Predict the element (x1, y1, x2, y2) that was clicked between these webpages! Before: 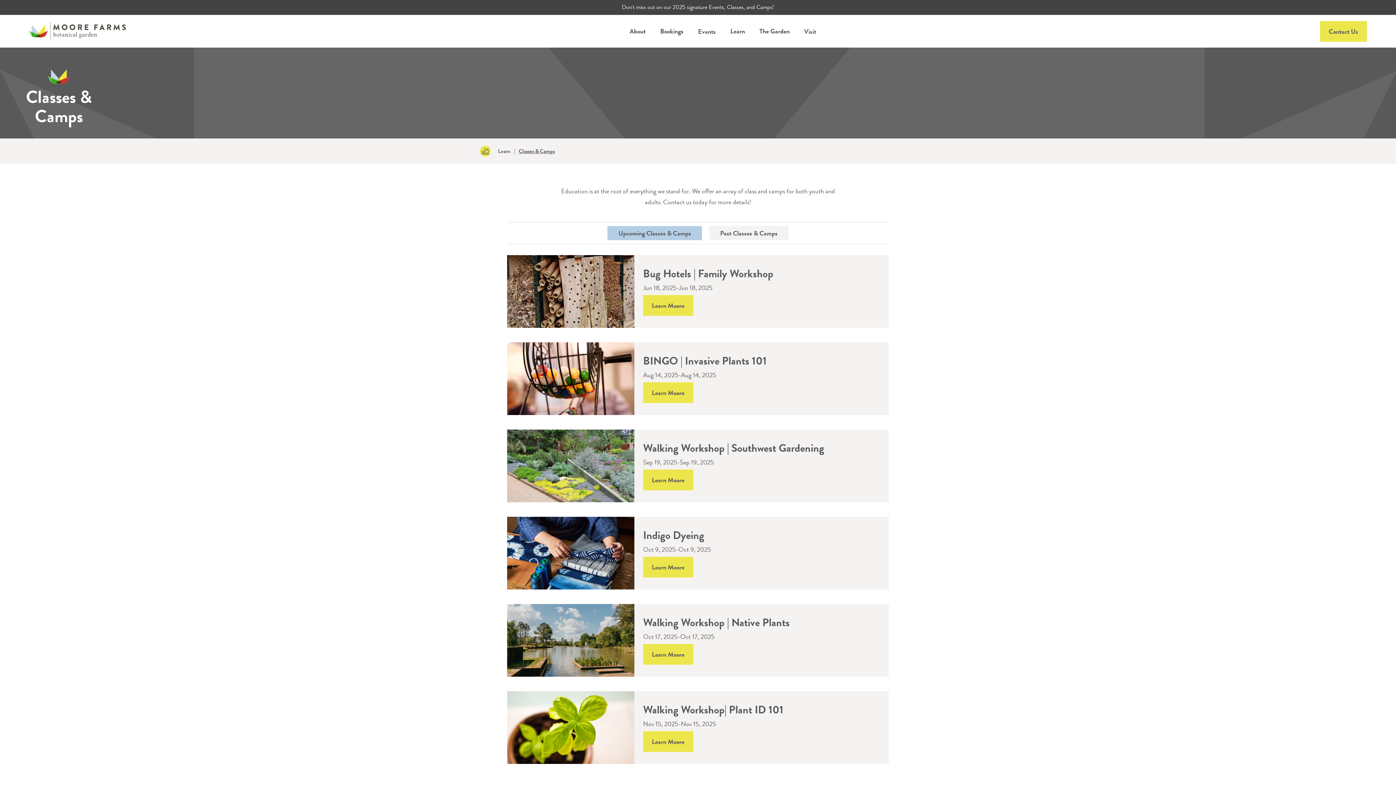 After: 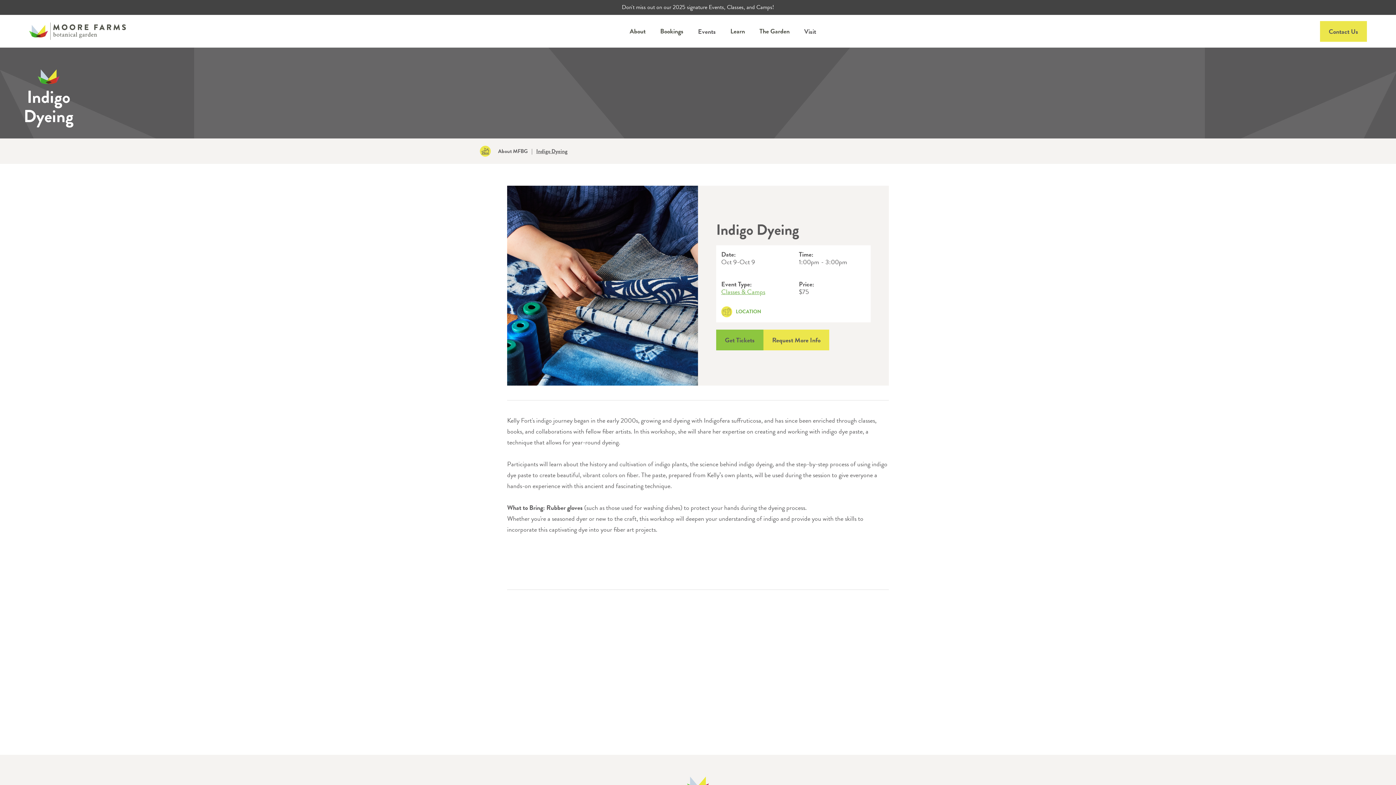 Action: label: OCT
09 bbox: (507, 517, 634, 589)